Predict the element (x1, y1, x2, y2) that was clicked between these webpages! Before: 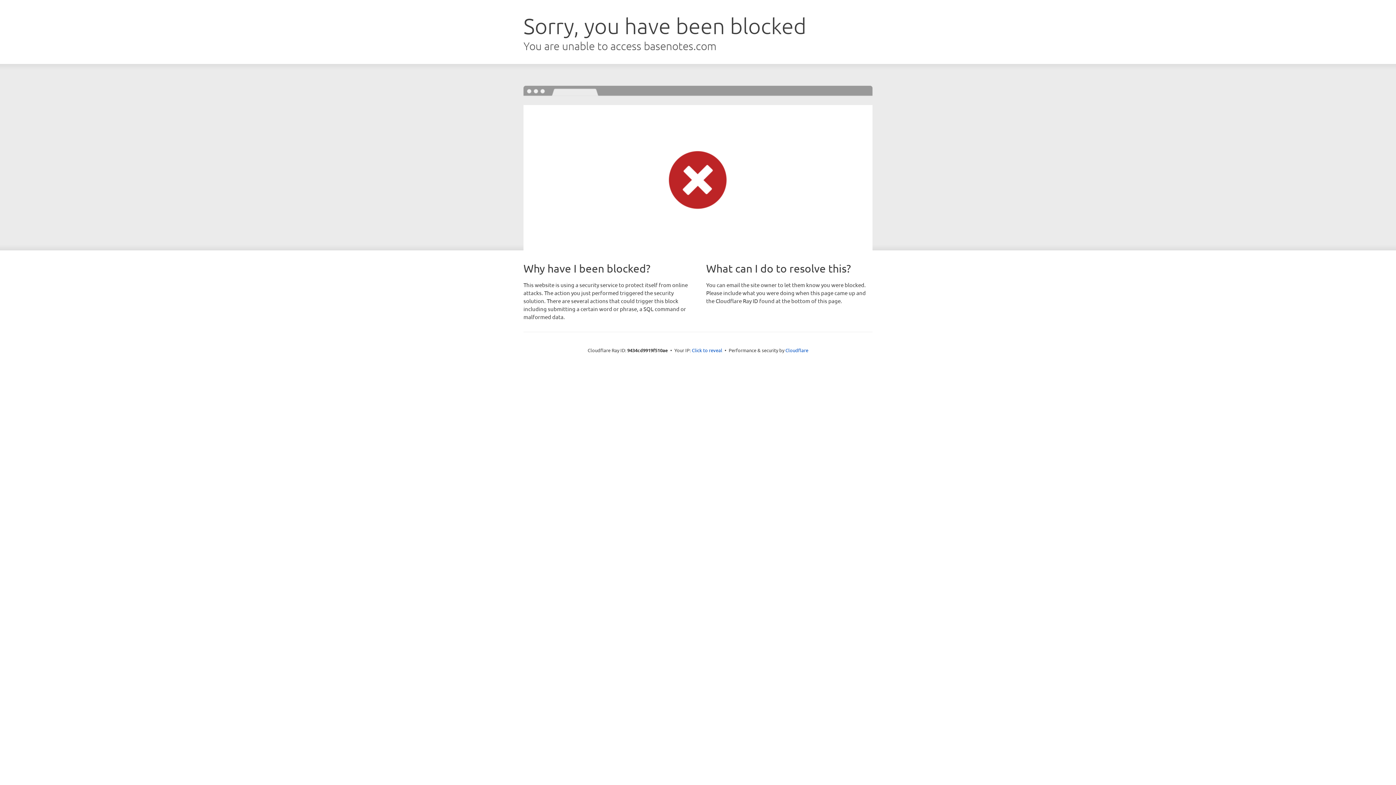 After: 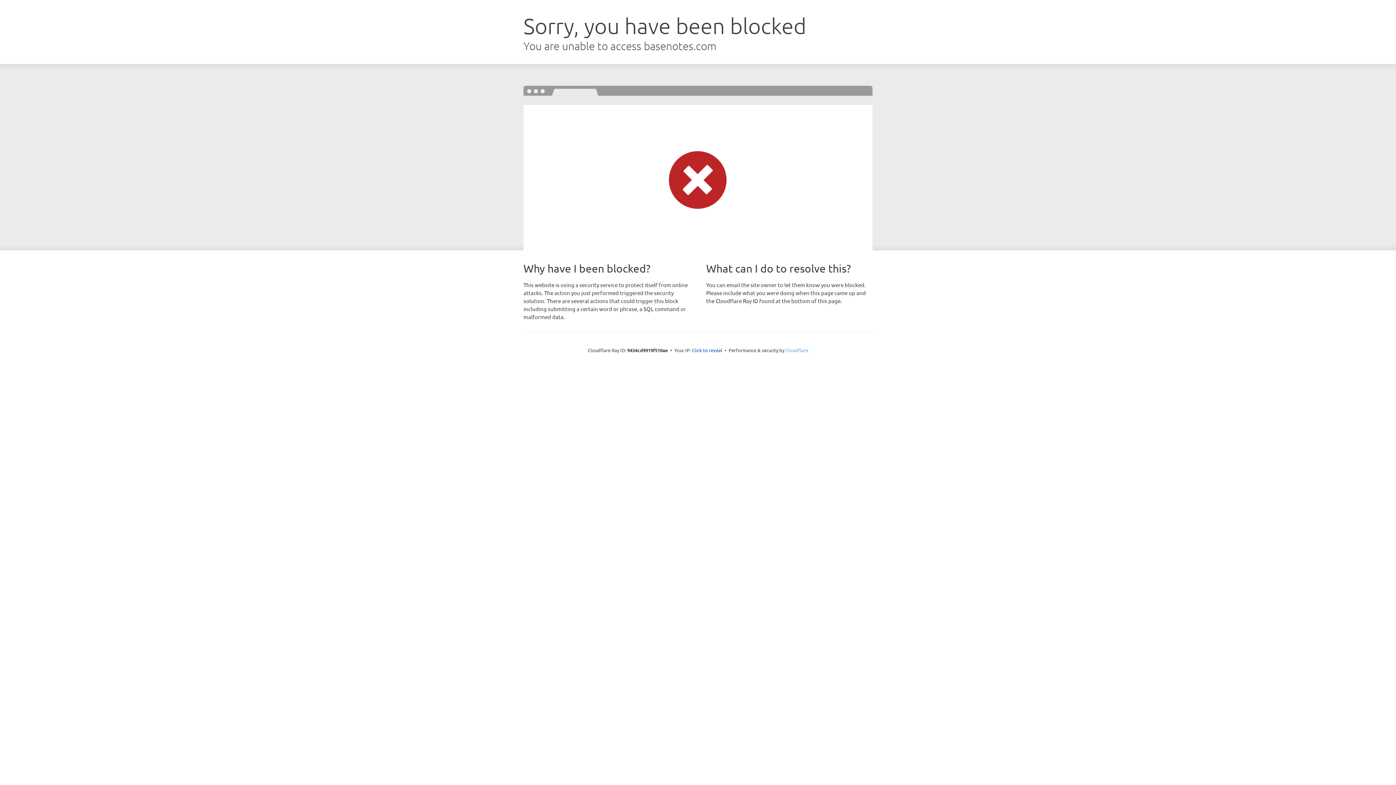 Action: label: Cloudflare bbox: (785, 347, 808, 353)